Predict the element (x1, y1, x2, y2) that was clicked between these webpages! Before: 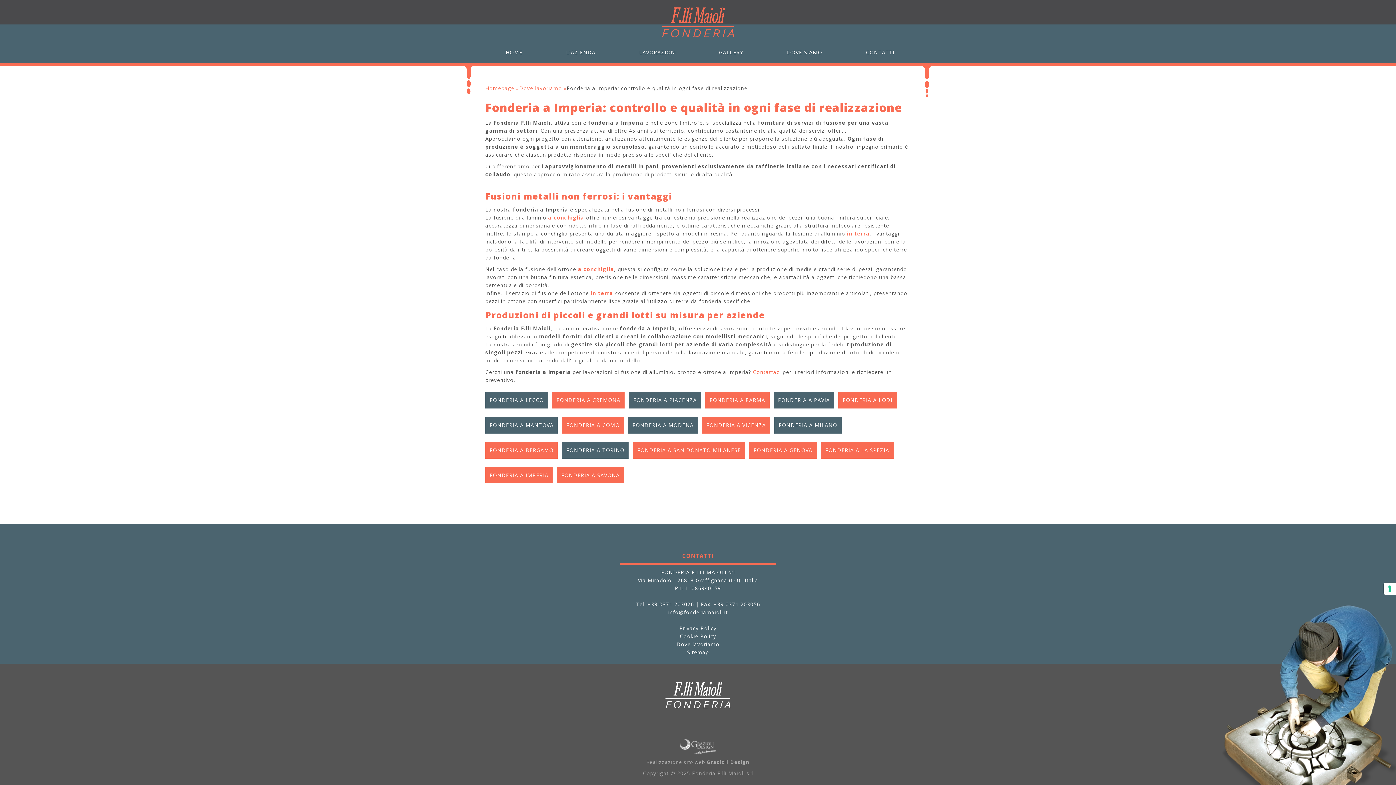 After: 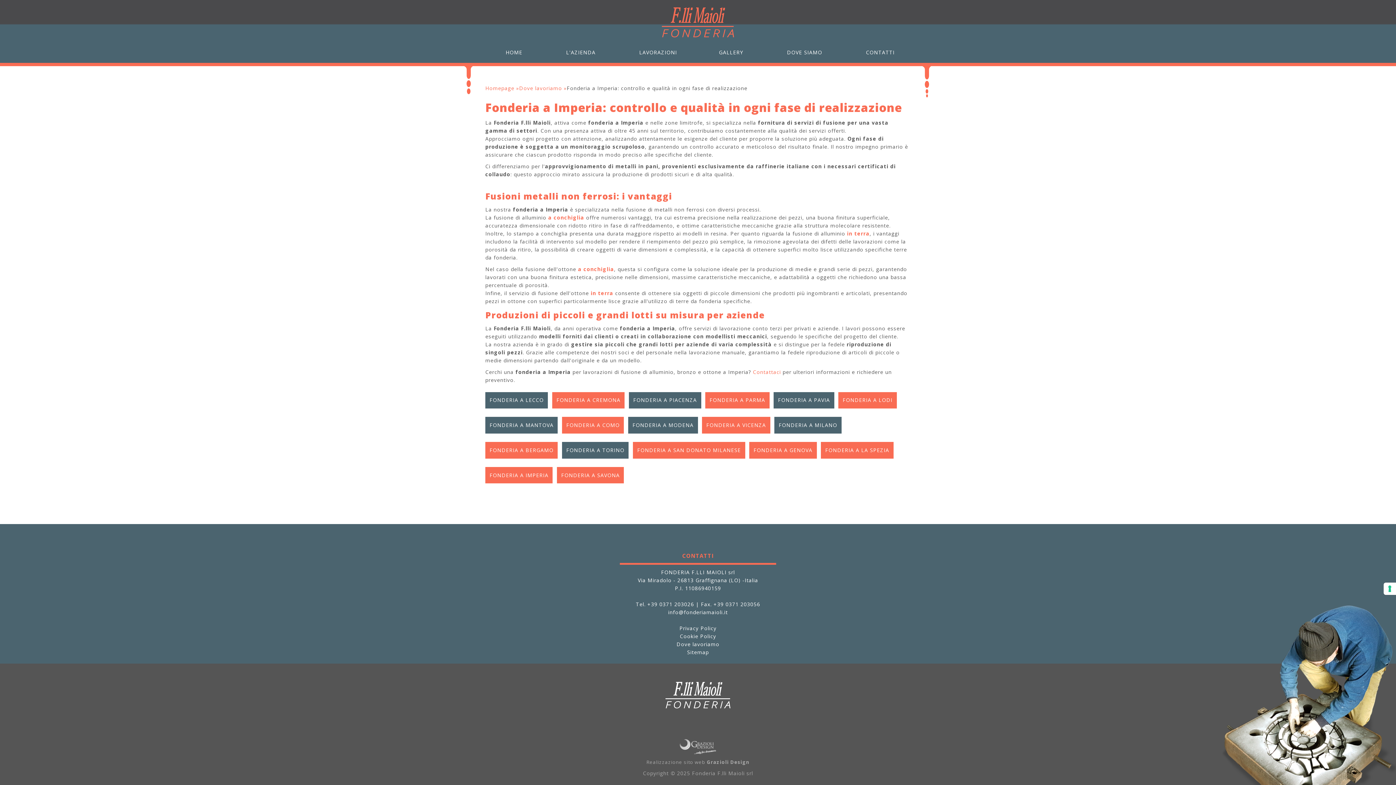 Action: label: info@fonderiamaioli.it bbox: (668, 609, 728, 615)